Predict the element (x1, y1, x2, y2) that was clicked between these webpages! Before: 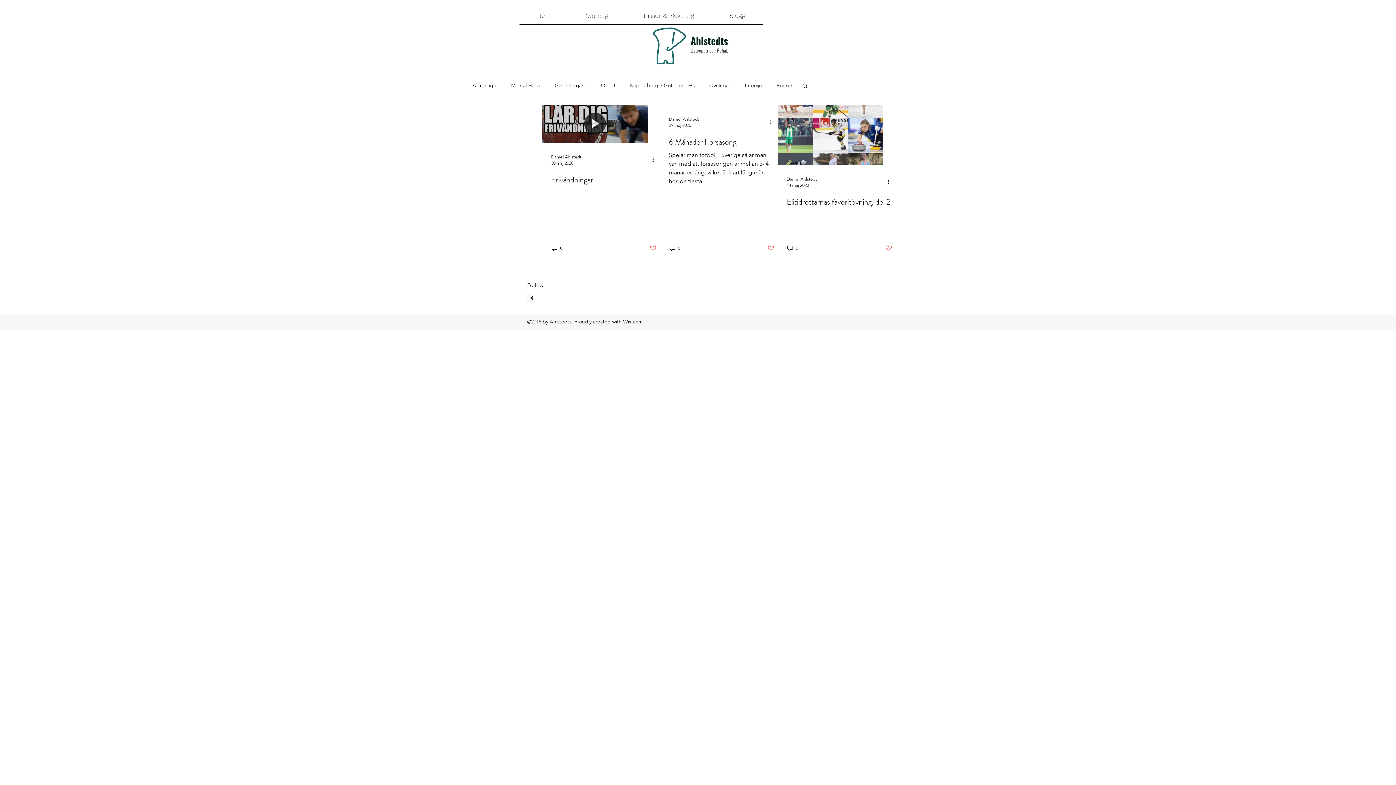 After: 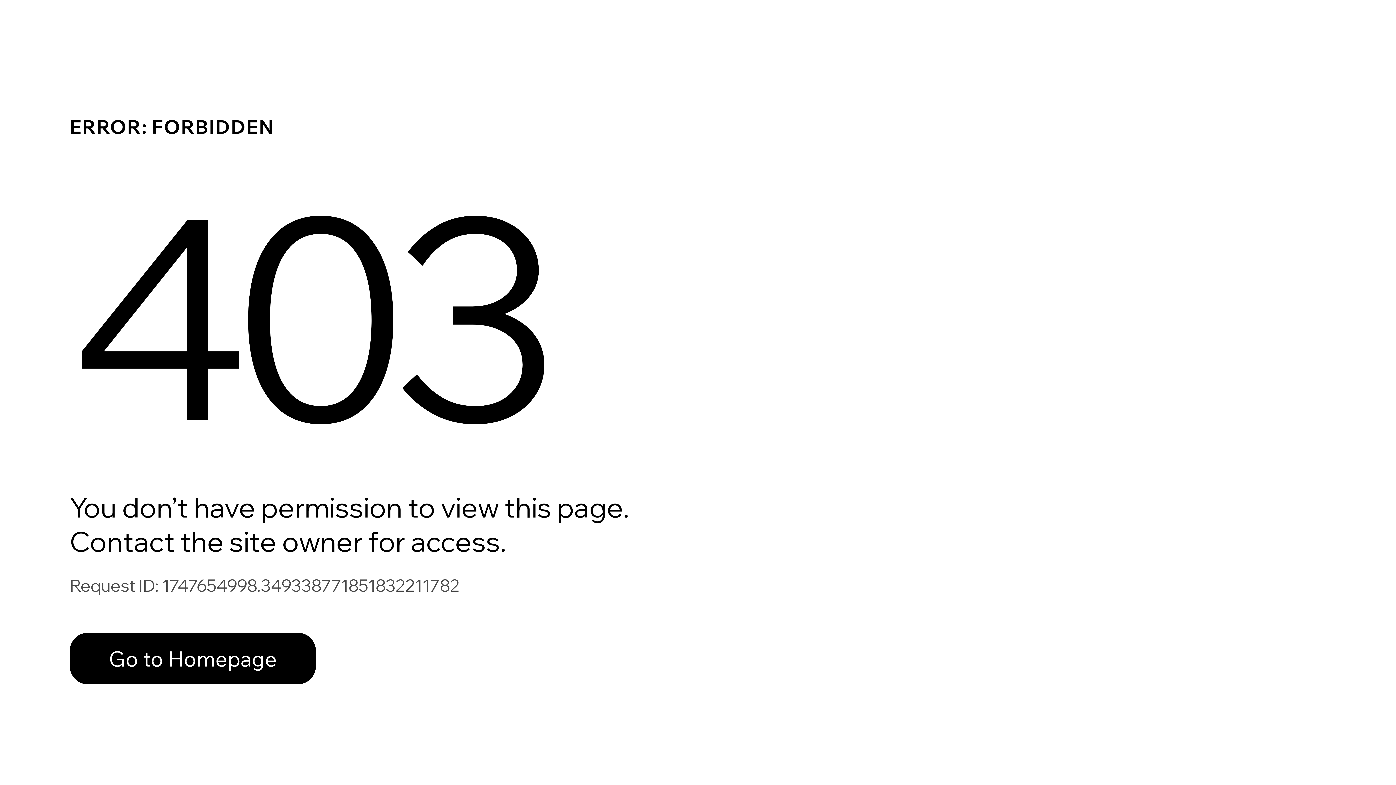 Action: label: Daniel Ahlstedt bbox: (669, 115, 699, 122)